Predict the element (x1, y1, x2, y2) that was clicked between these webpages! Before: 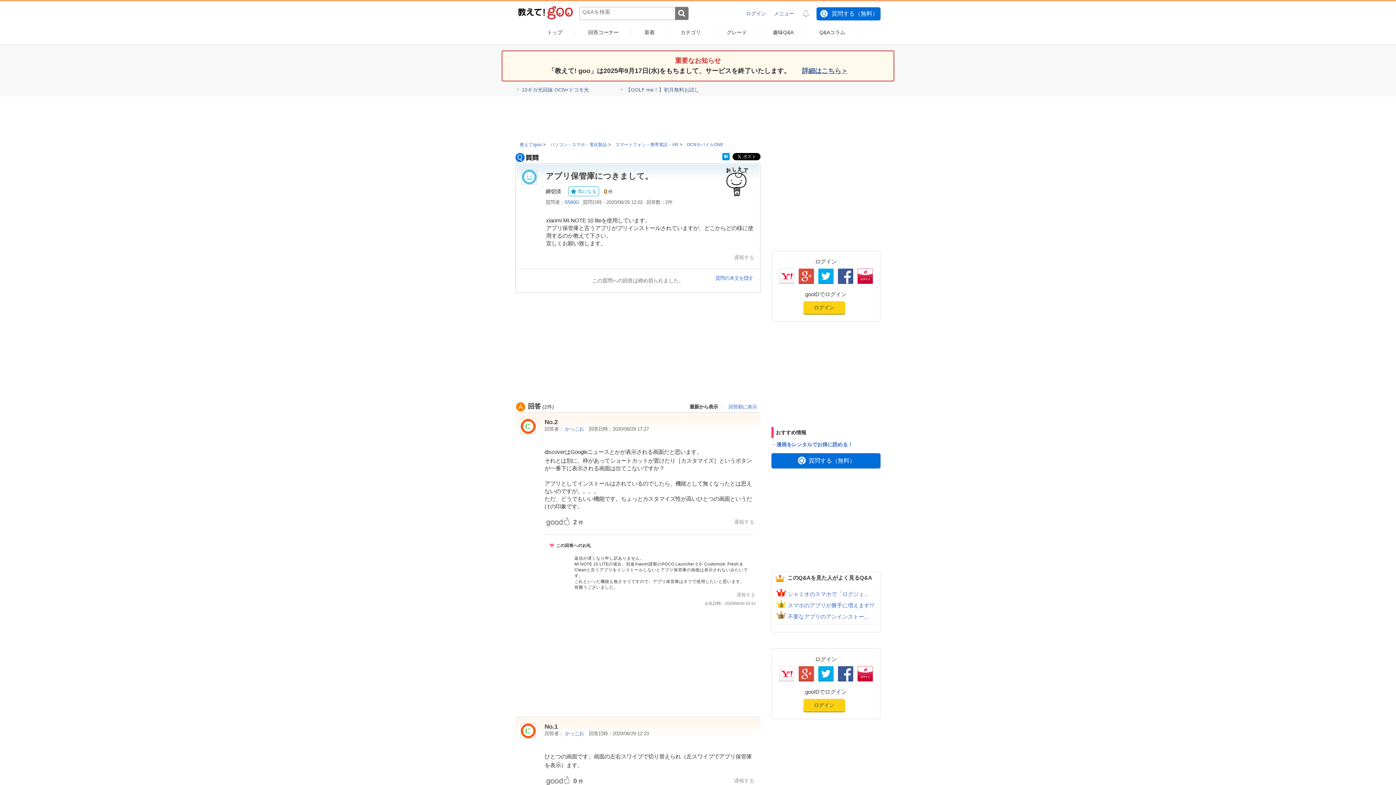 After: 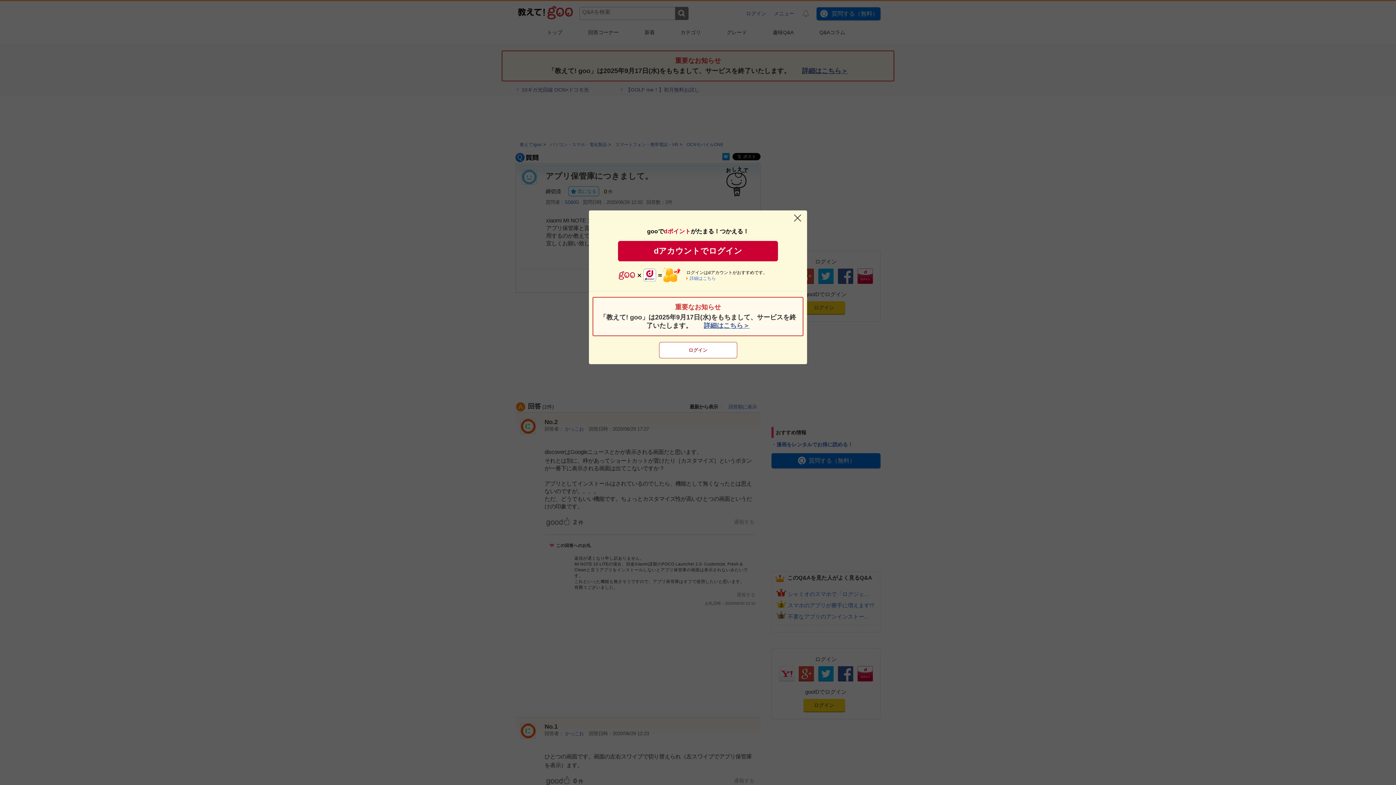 Action: bbox: (816, 7, 880, 20) label: Q
質問する（無料）